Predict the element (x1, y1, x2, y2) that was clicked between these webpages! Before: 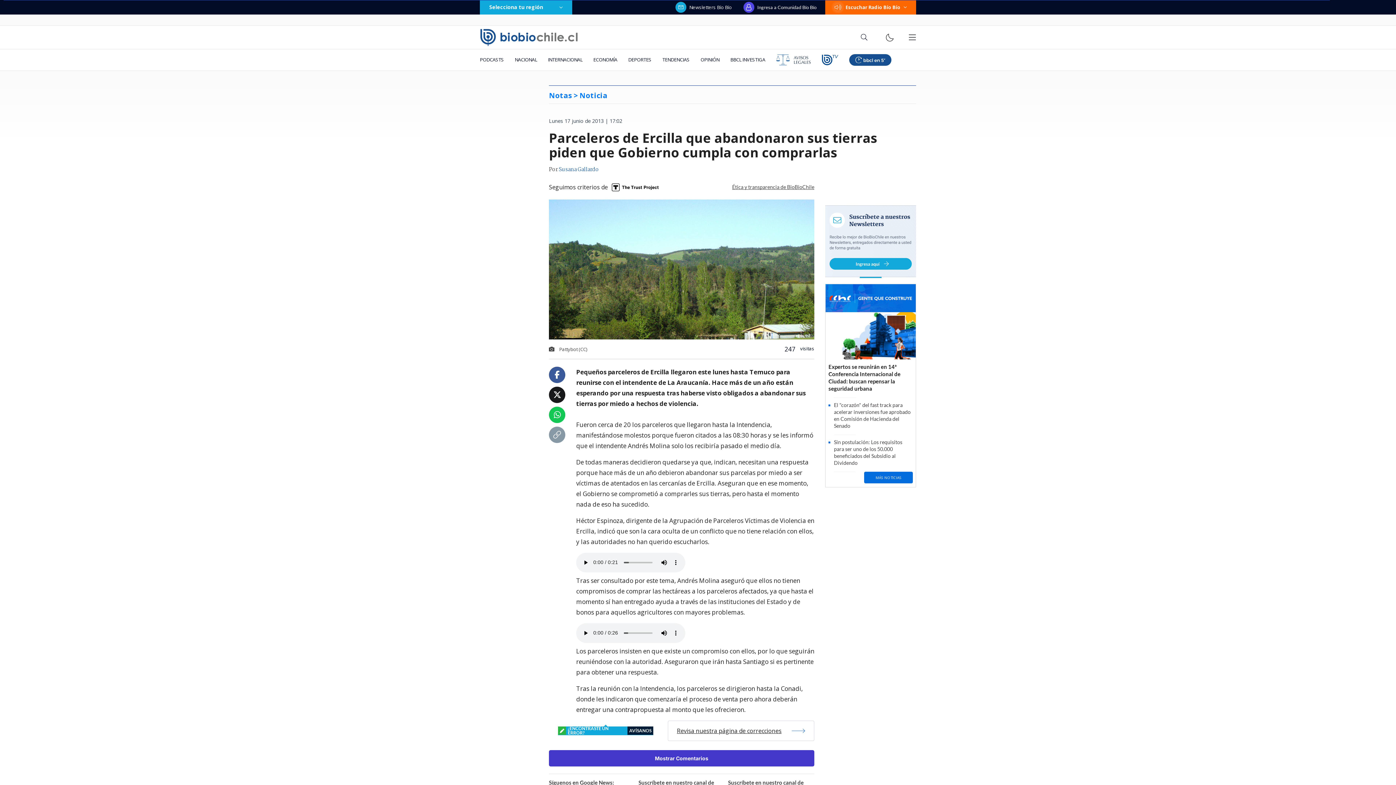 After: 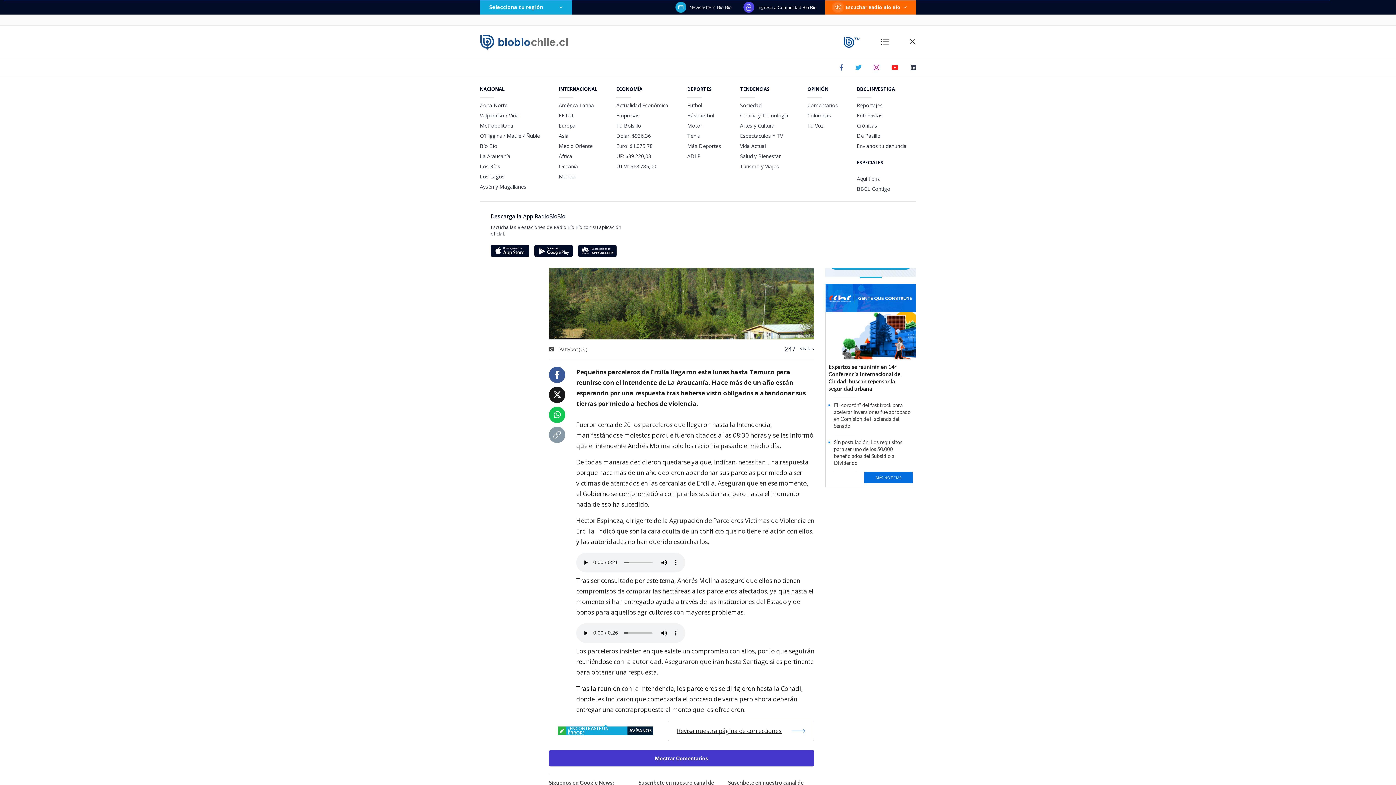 Action: bbox: (908, 33, 916, 41)